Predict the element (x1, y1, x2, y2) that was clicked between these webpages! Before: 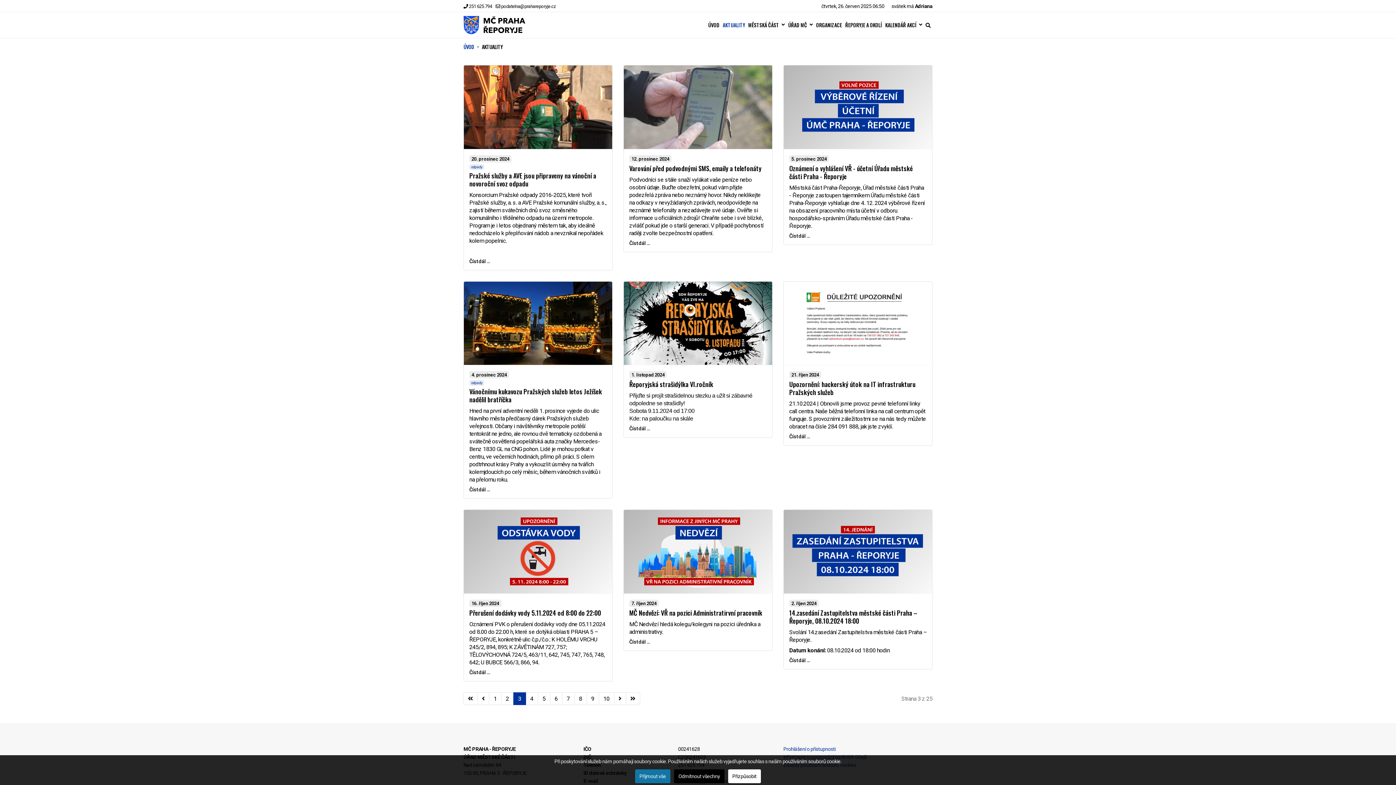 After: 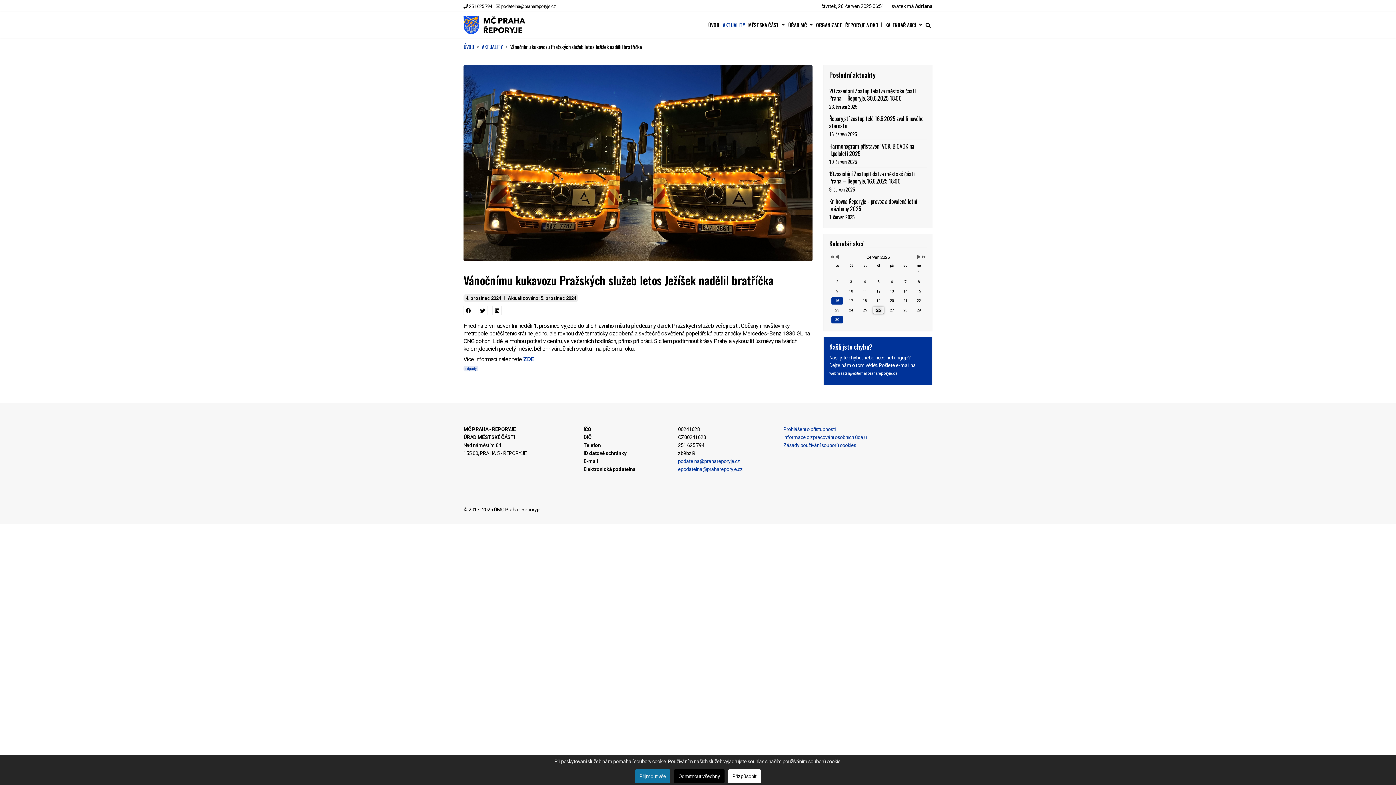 Action: bbox: (469, 281, 606, 365)